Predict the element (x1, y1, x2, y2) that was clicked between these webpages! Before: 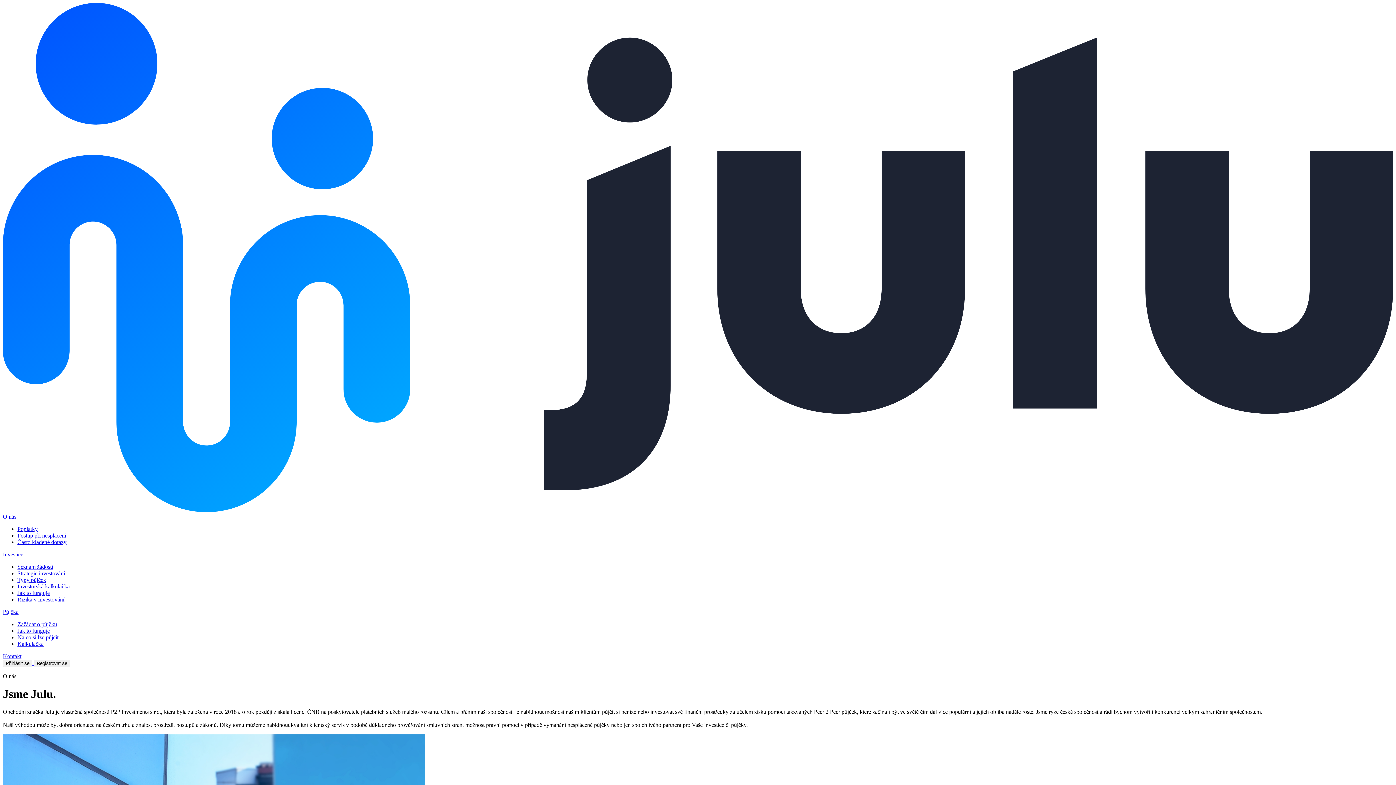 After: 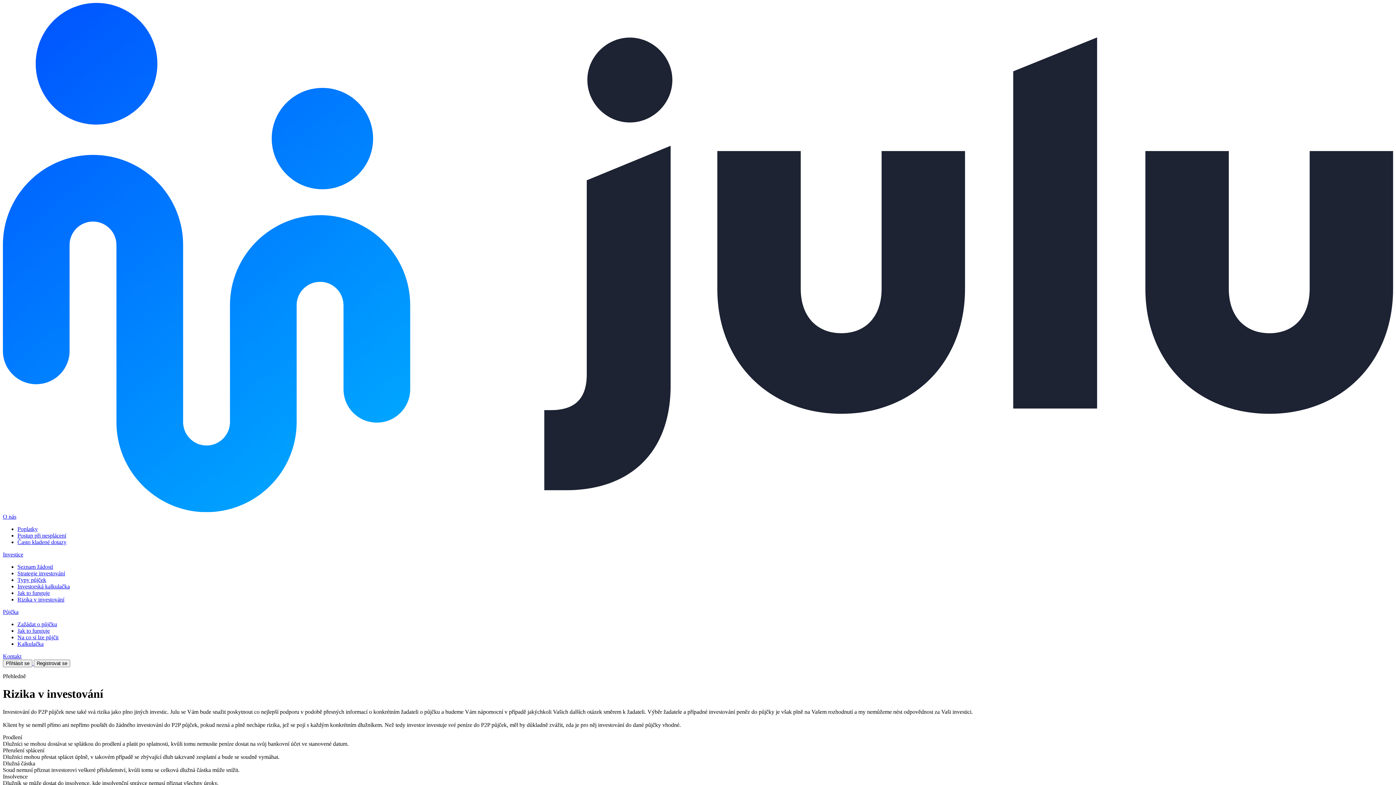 Action: bbox: (17, 596, 64, 602) label: Rizika v investování